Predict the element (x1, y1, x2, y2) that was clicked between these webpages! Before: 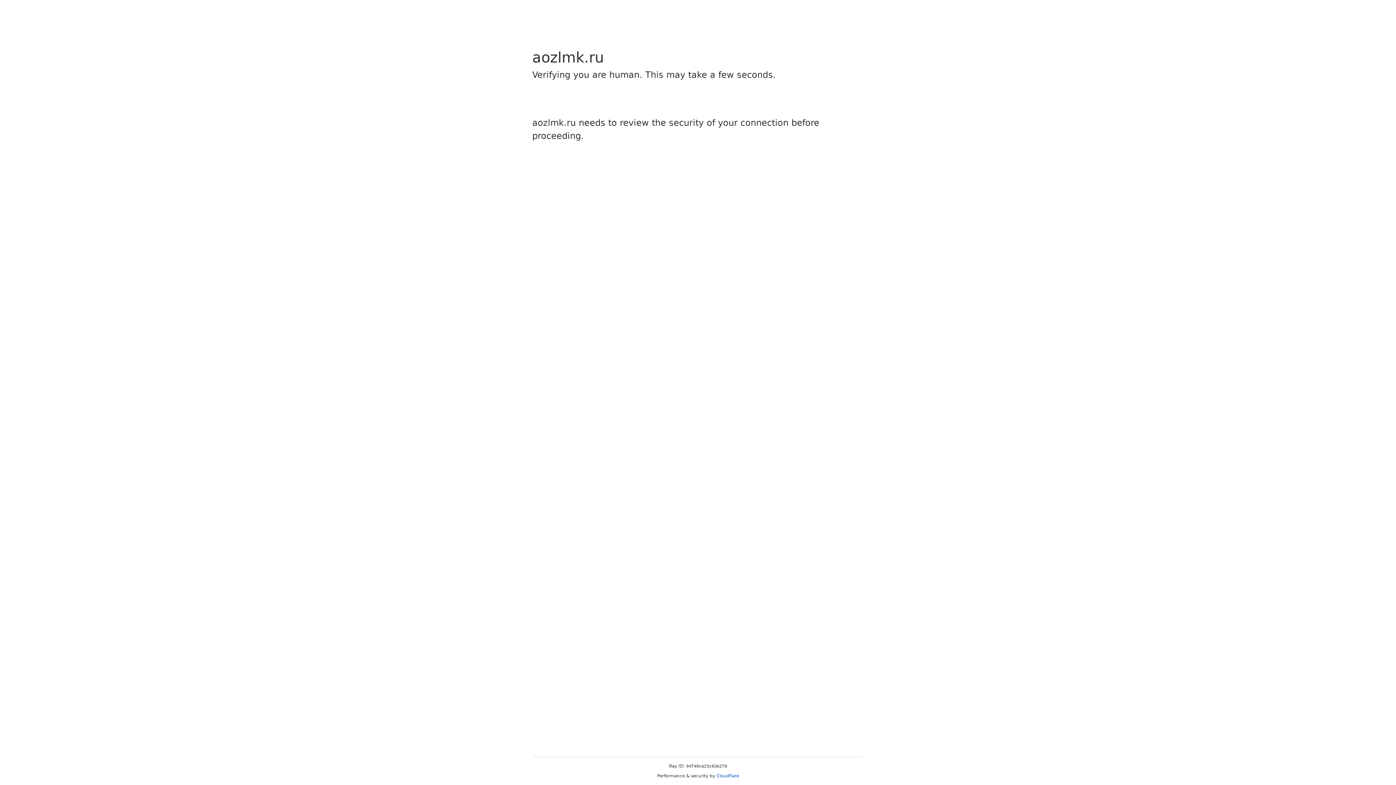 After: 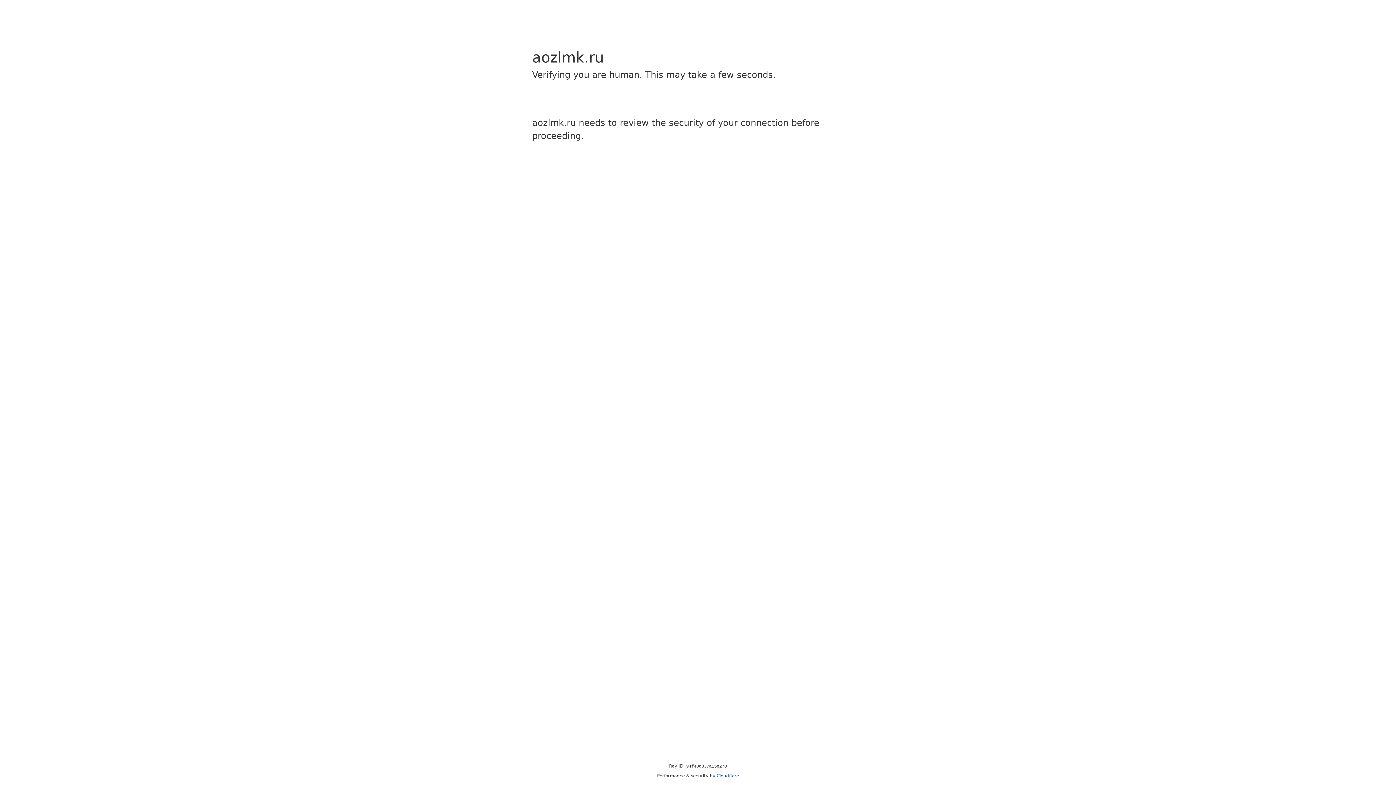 Action: label: Cloudflare bbox: (716, 773, 739, 778)